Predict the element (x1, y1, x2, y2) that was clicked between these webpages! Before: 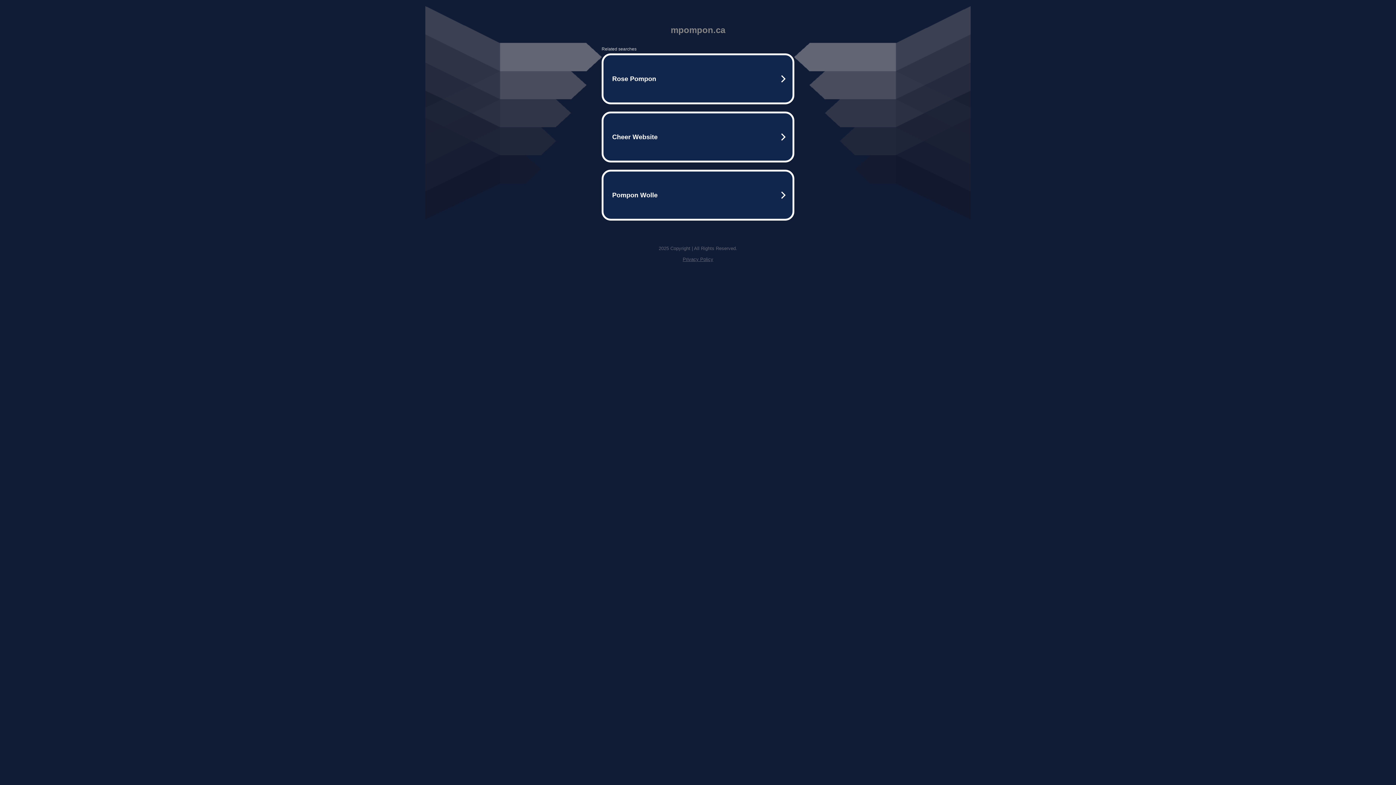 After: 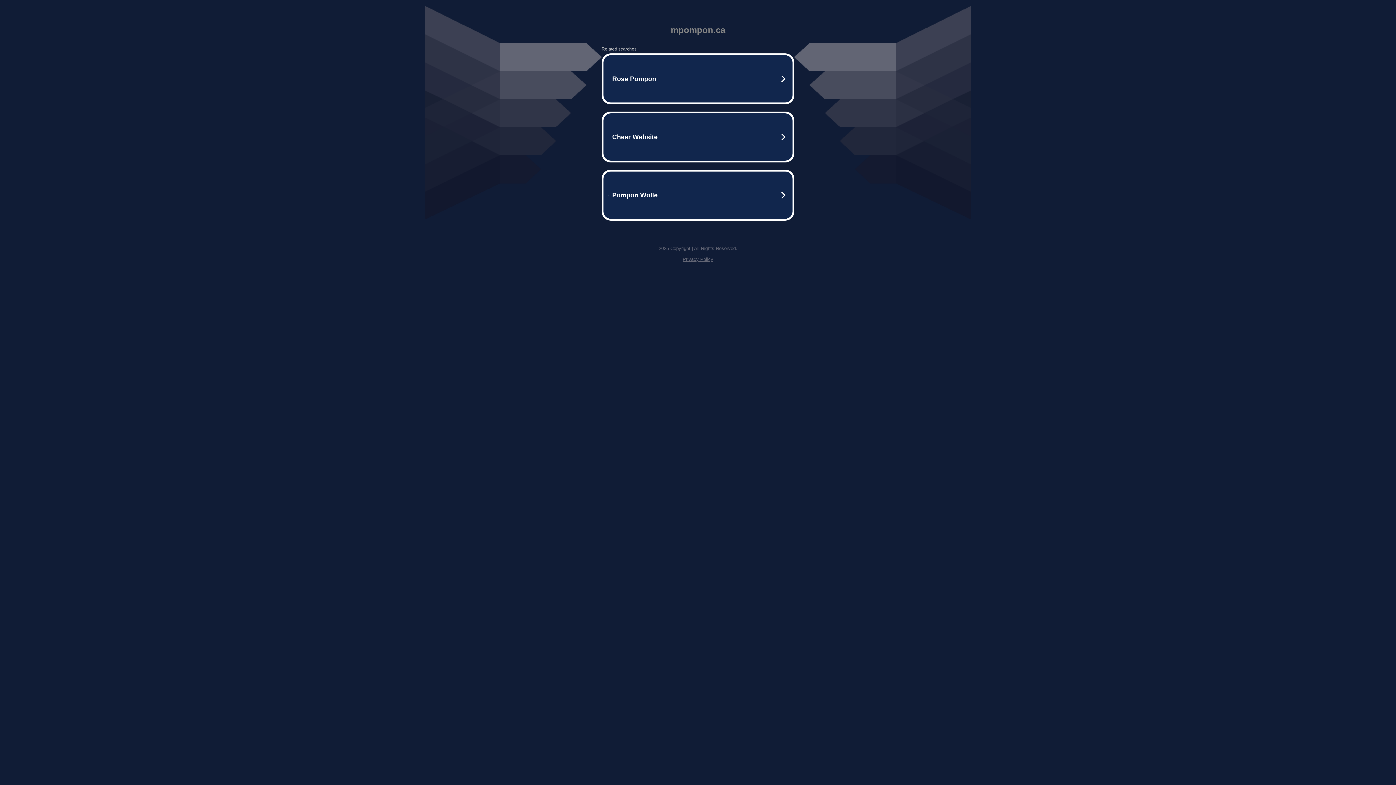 Action: label: Privacy Policy bbox: (682, 256, 713, 262)